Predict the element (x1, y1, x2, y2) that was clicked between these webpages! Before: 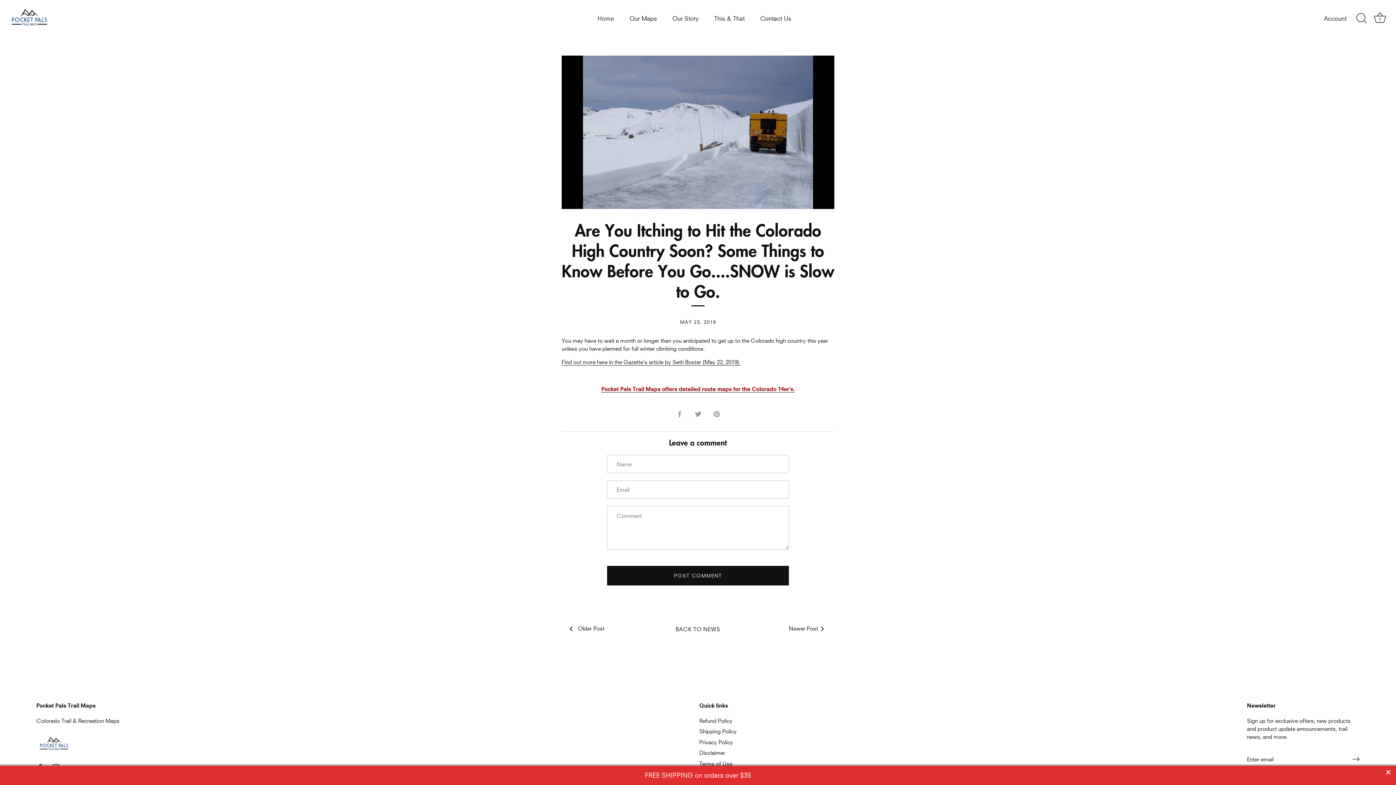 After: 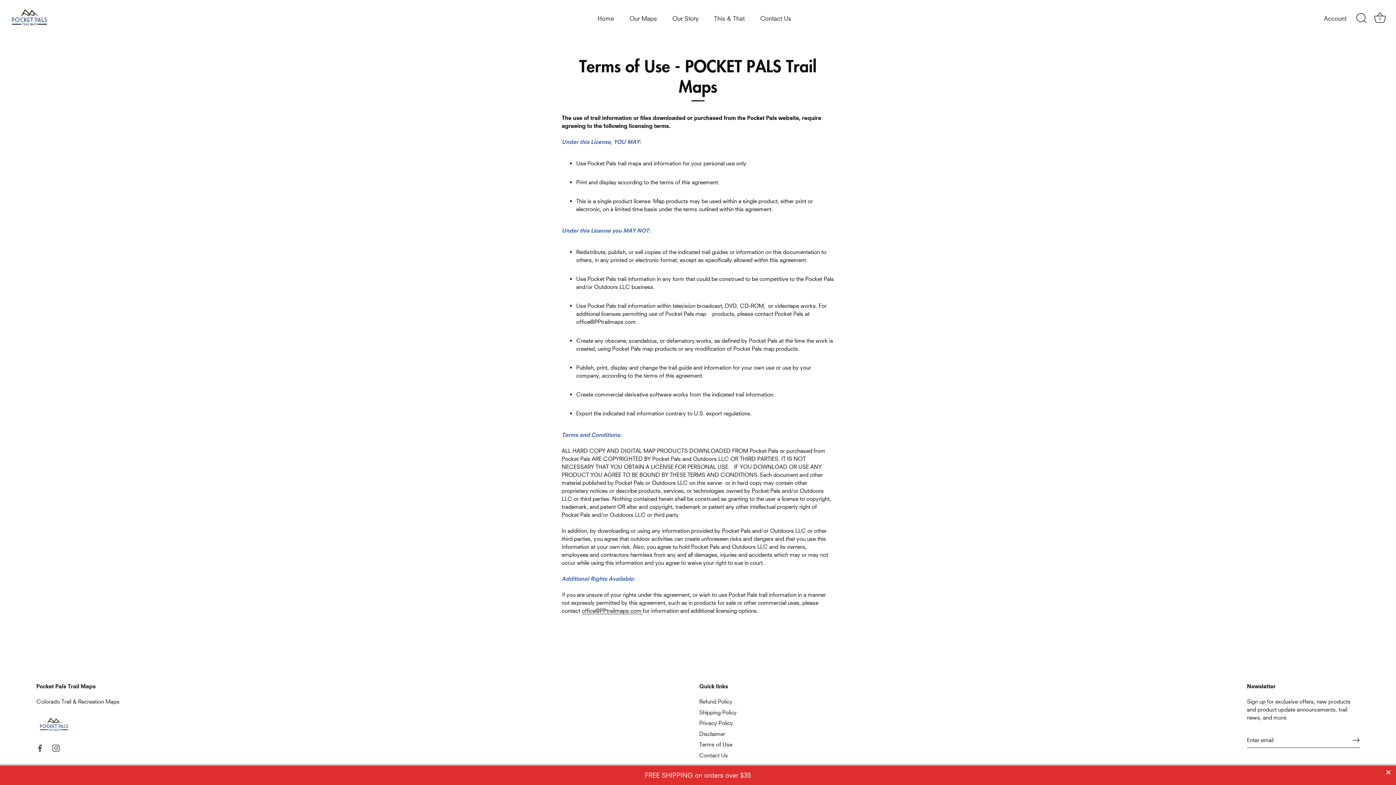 Action: bbox: (699, 760, 732, 767) label: Terms of Use